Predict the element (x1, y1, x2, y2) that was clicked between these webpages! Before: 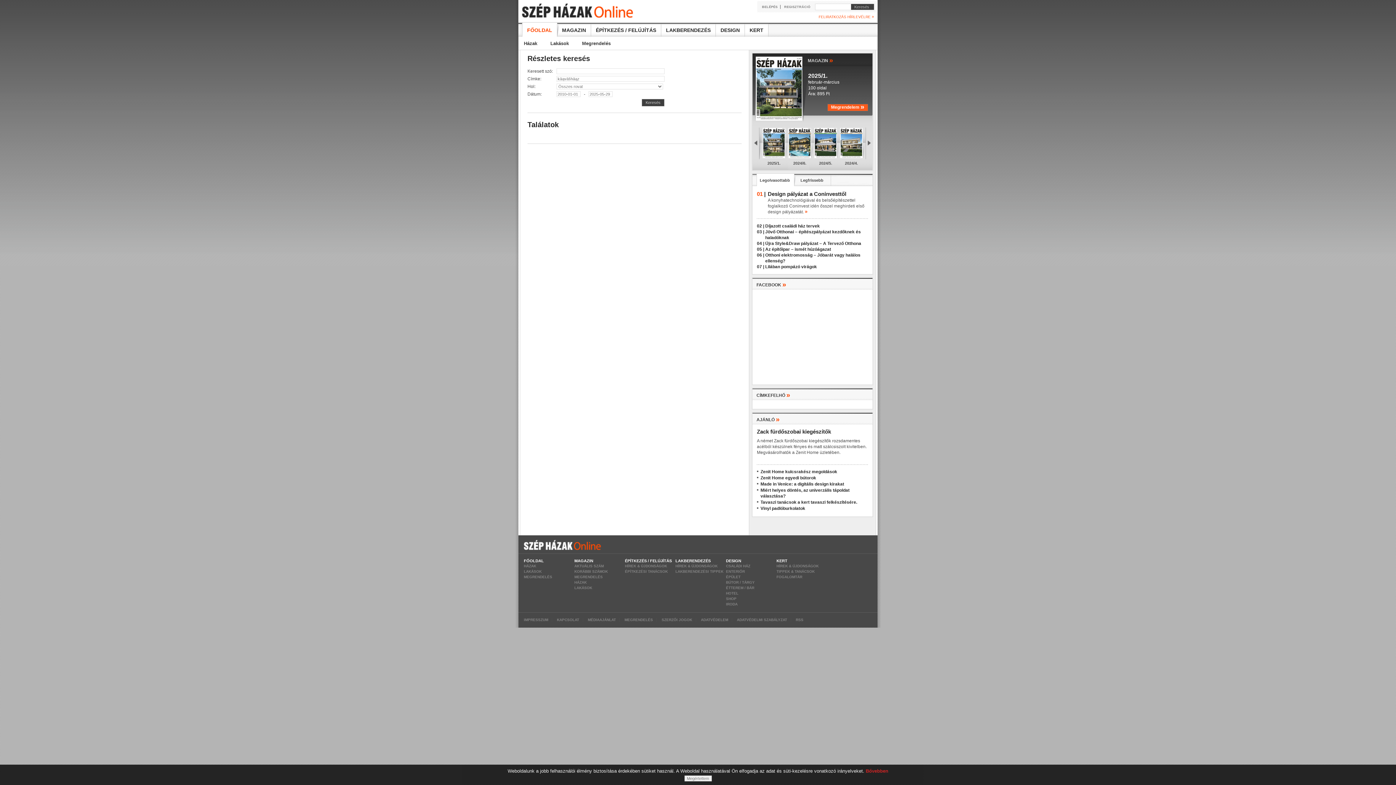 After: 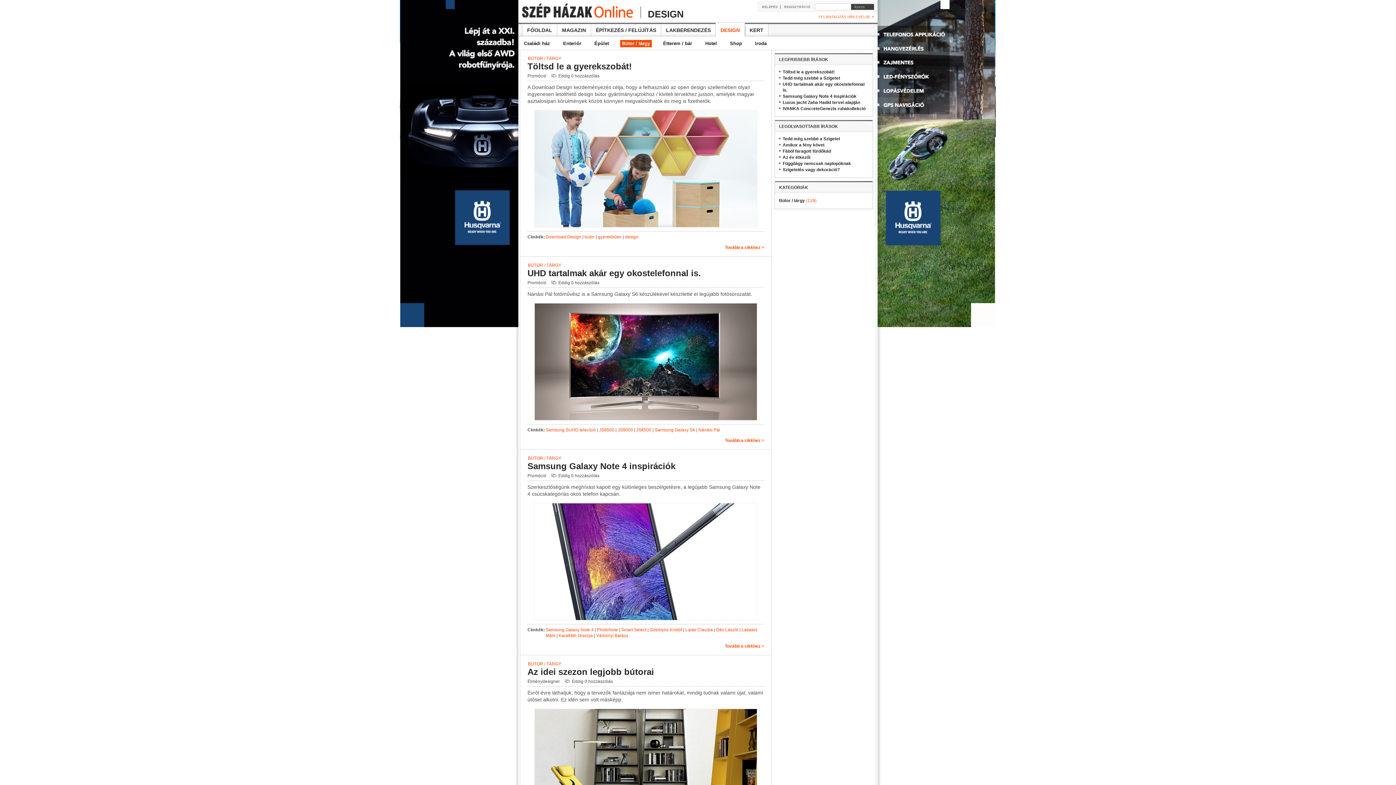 Action: bbox: (726, 580, 754, 584) label: BÚTOR / TÁRGY